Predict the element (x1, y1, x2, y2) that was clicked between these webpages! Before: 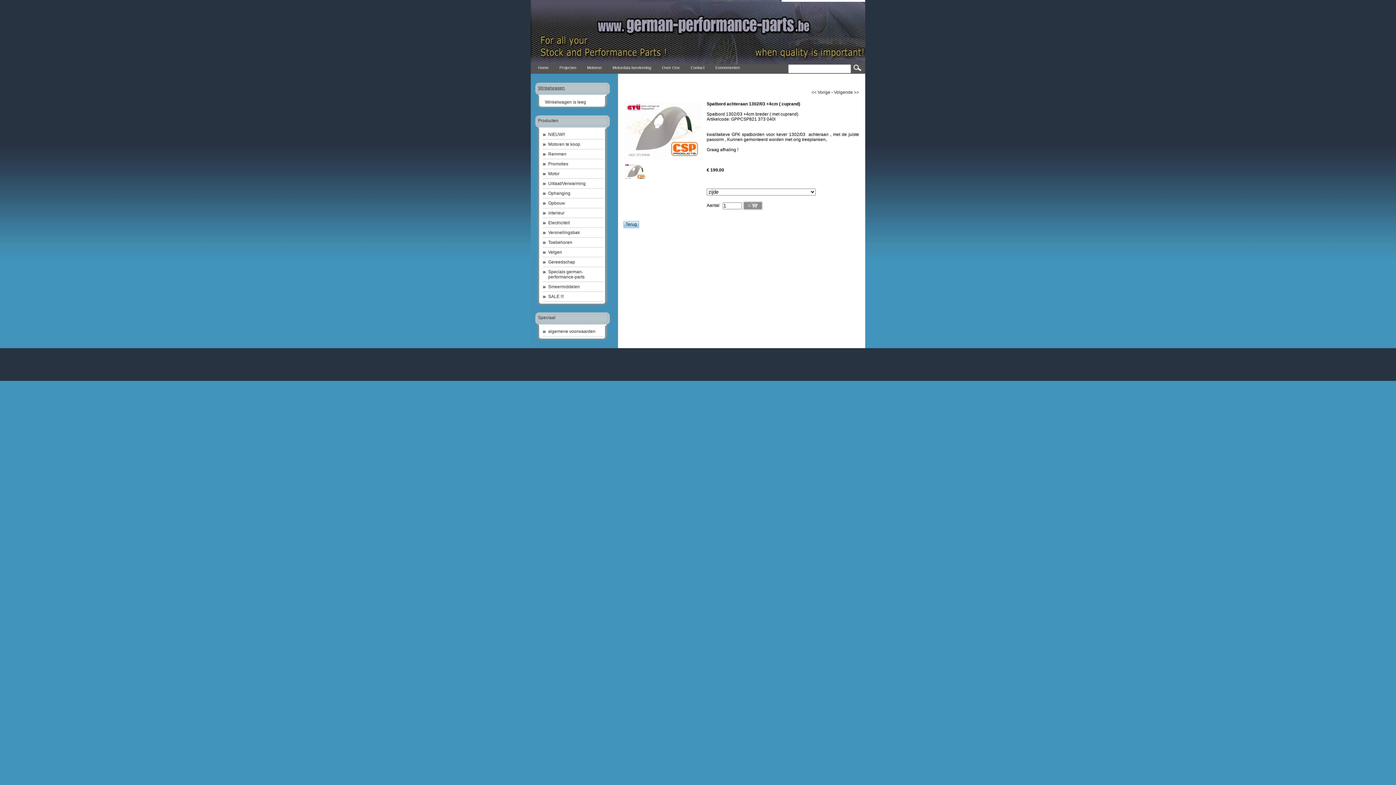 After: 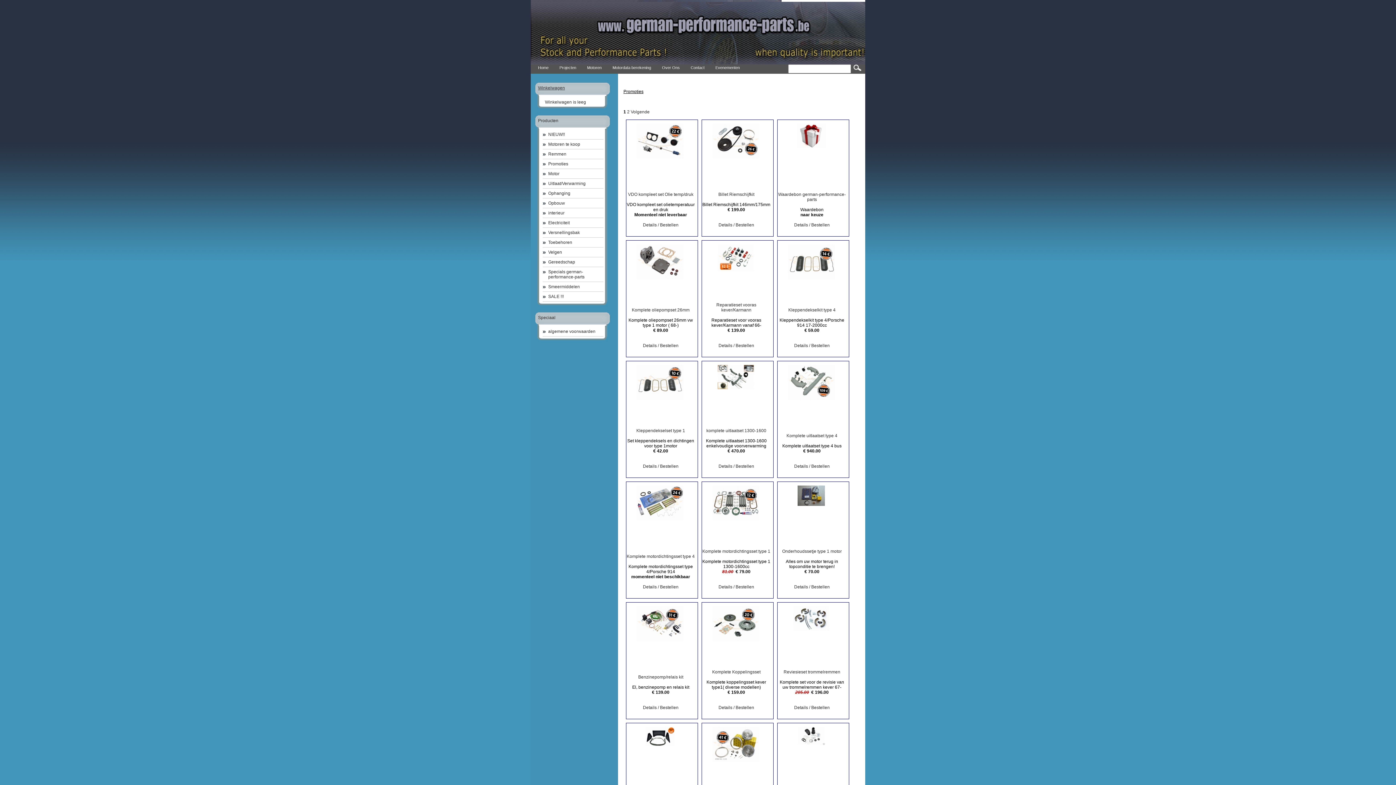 Action: label: Promoties bbox: (542, 159, 603, 168)